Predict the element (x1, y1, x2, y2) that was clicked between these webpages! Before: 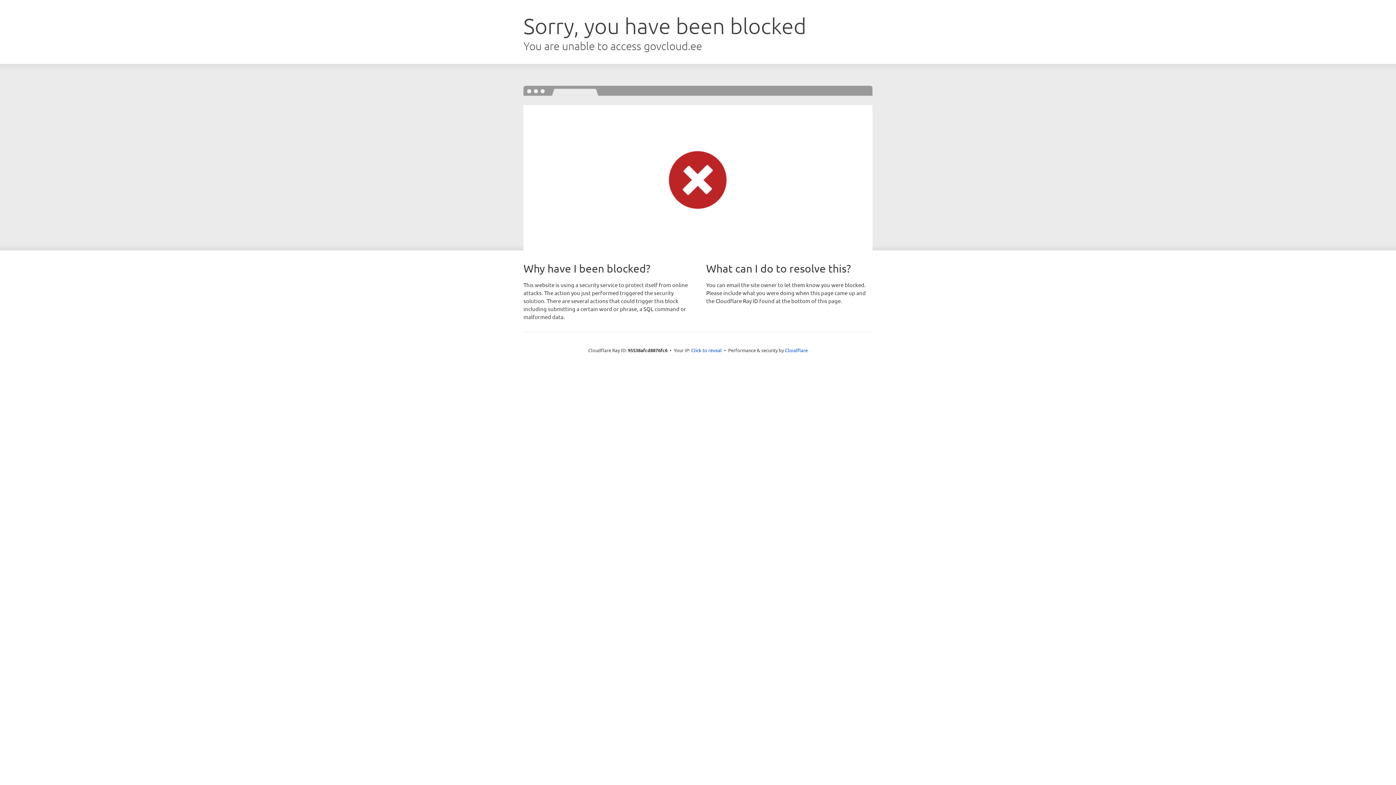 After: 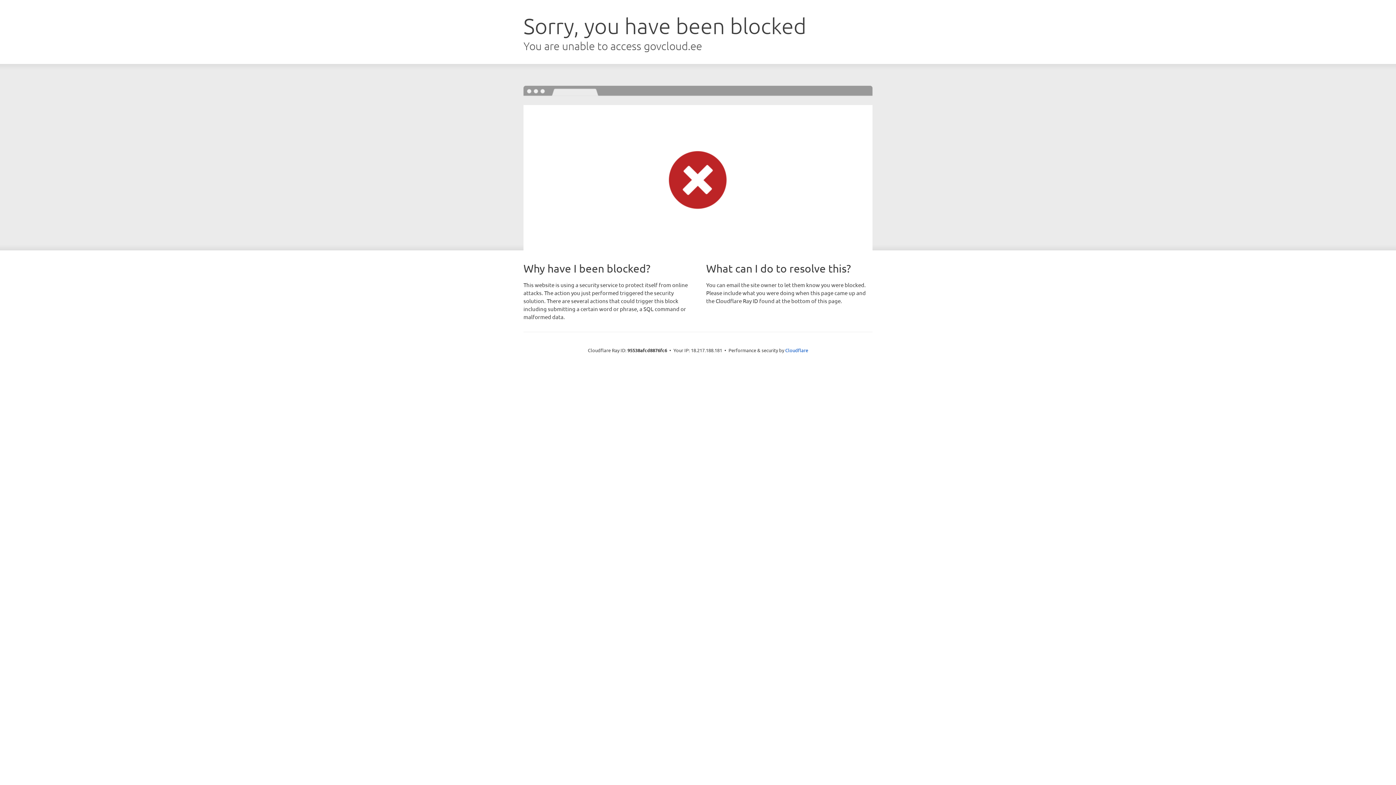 Action: label: Click to reveal bbox: (691, 346, 722, 353)